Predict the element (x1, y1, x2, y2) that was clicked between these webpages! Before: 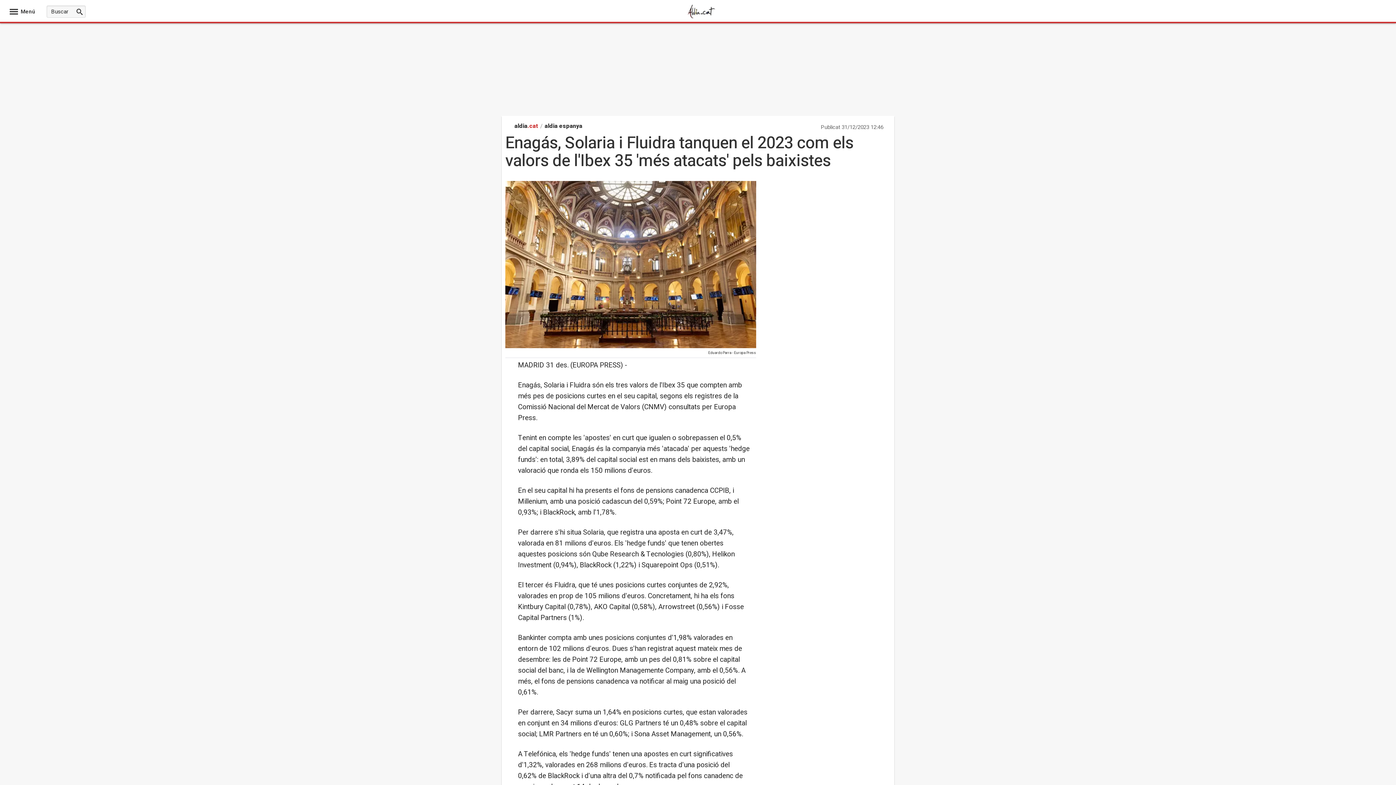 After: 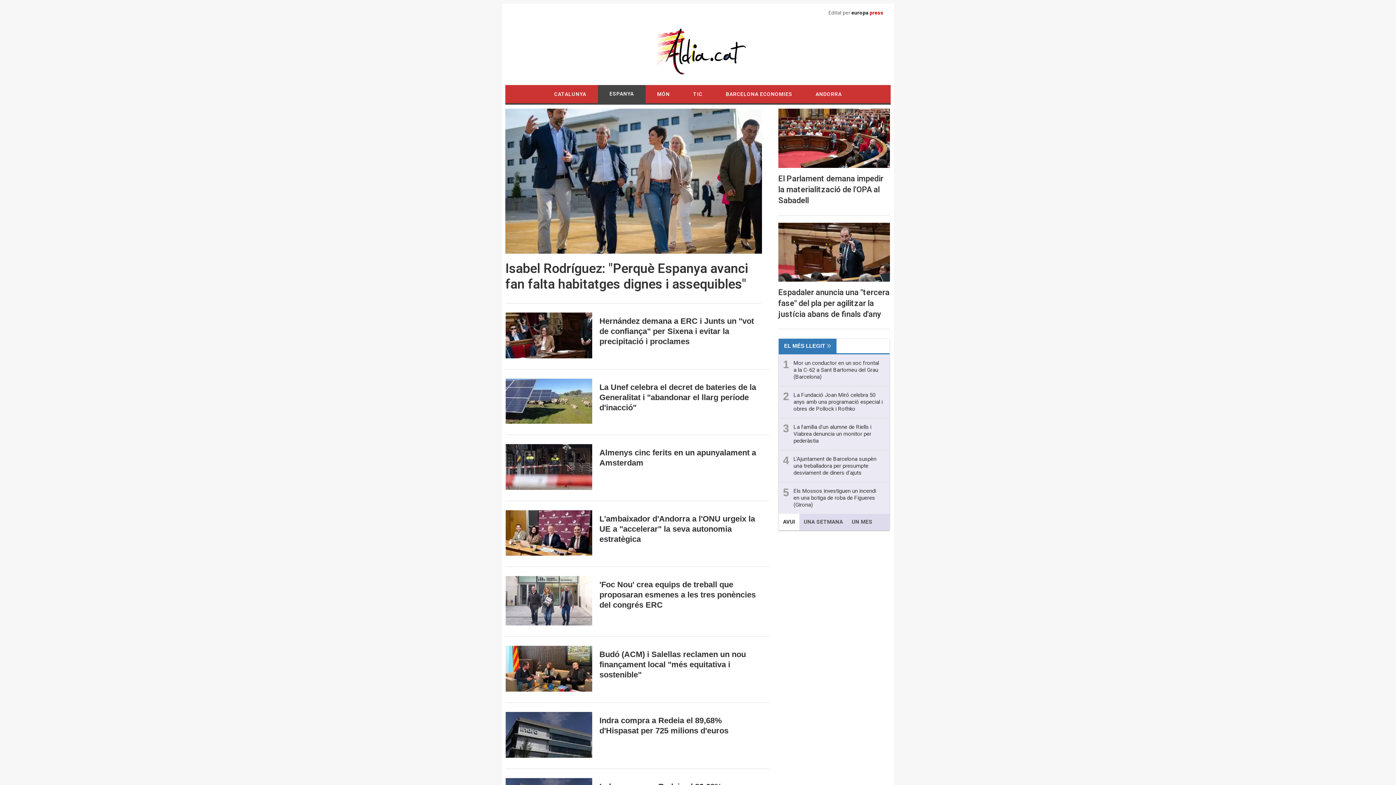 Action: label: aldia espanya bbox: (544, 121, 582, 130)